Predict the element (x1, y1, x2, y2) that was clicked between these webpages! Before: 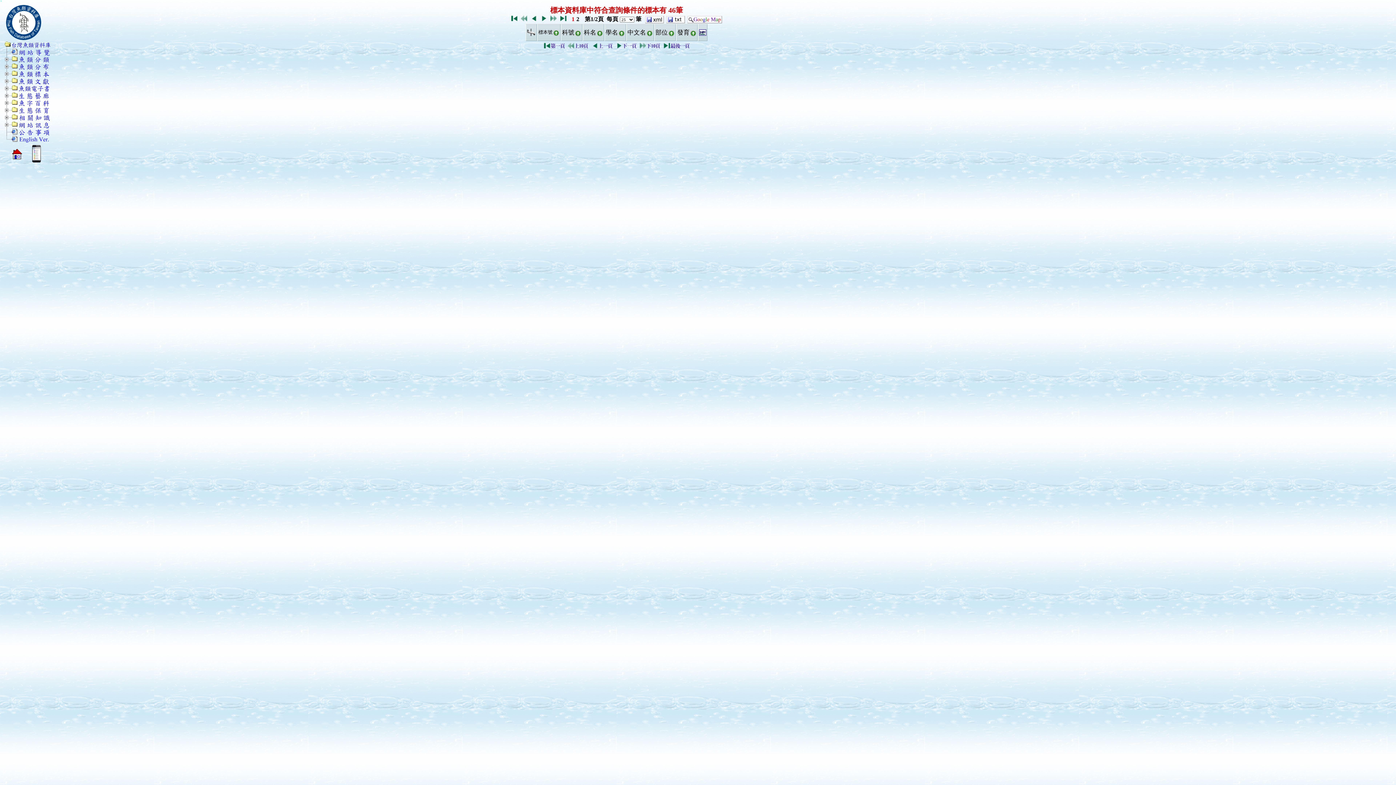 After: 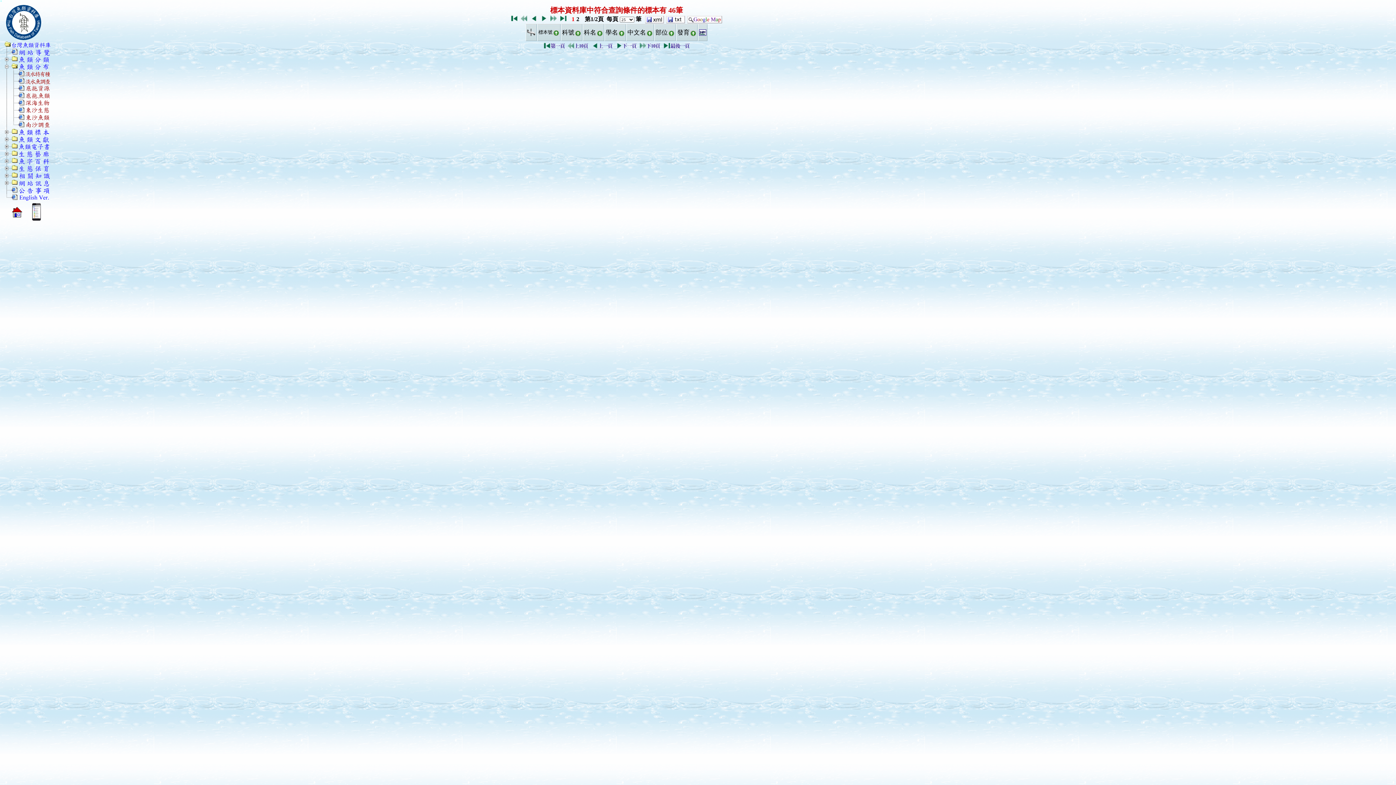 Action: bbox: (17, 62, 49, 69)